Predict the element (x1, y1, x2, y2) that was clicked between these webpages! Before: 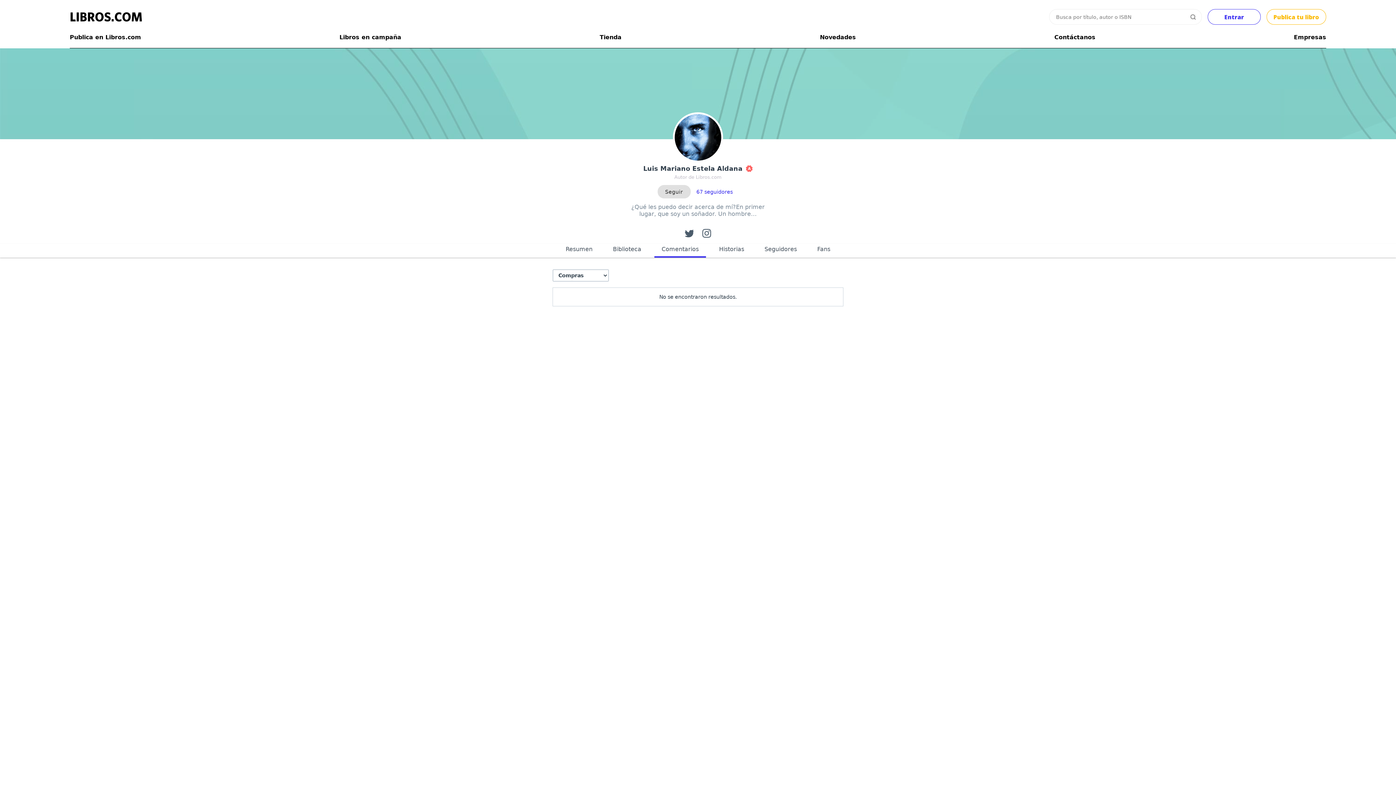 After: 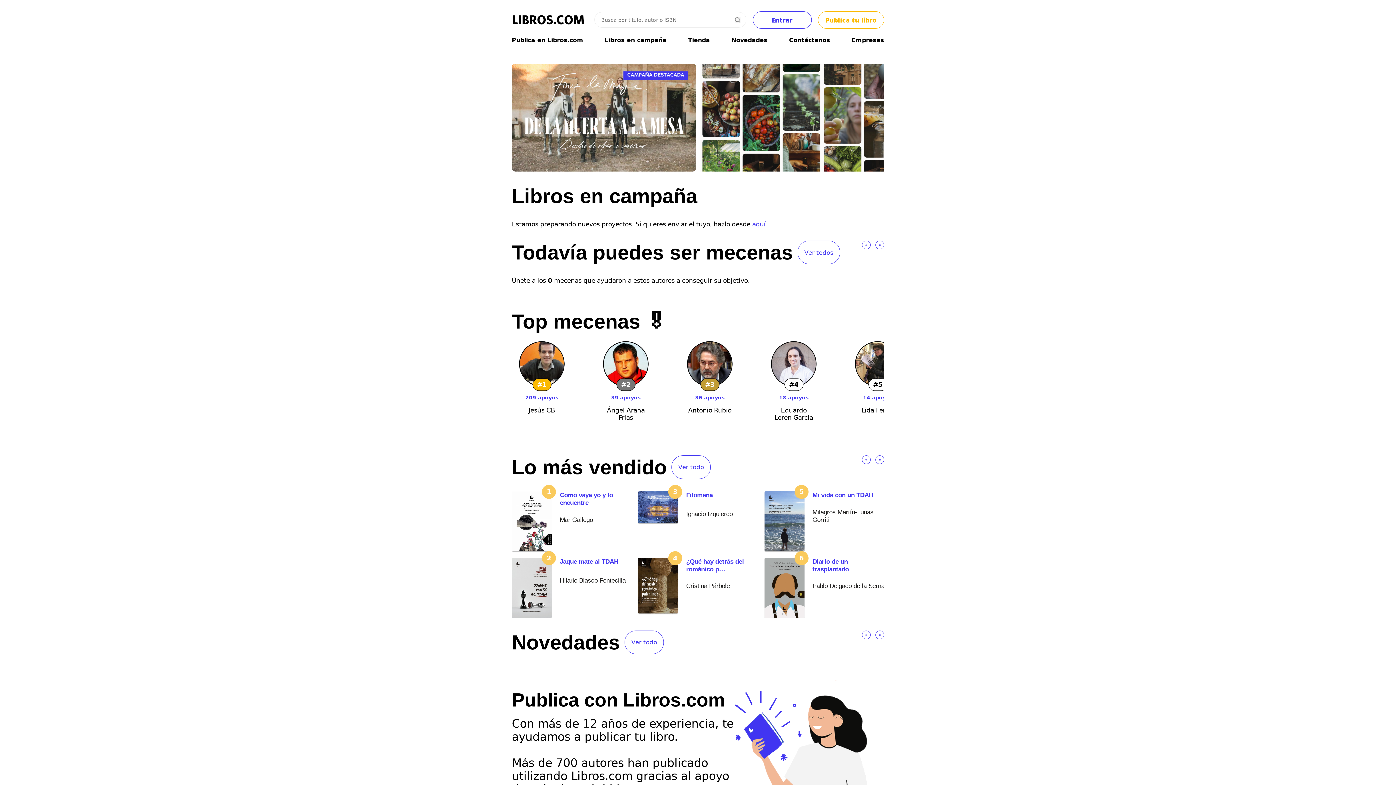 Action: bbox: (69, 11, 142, 22)